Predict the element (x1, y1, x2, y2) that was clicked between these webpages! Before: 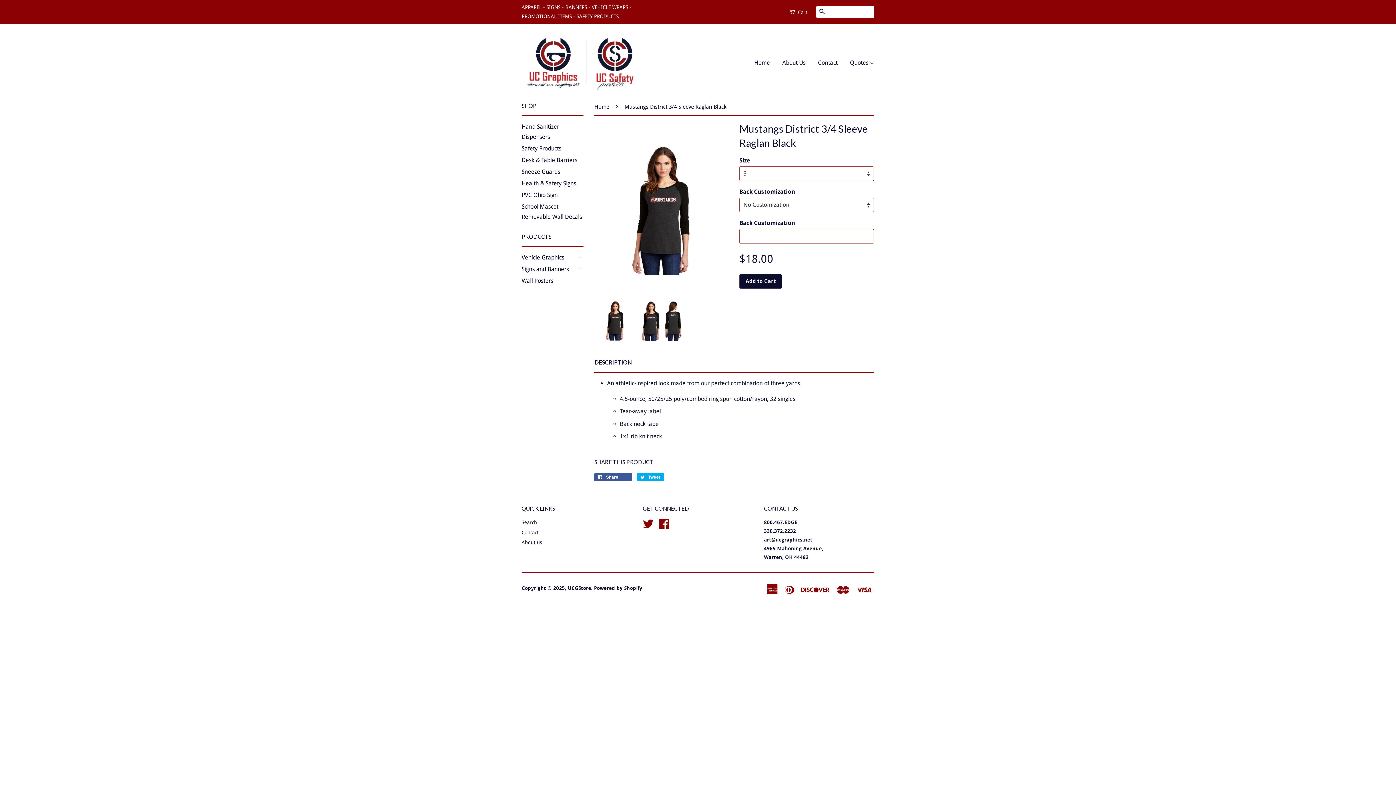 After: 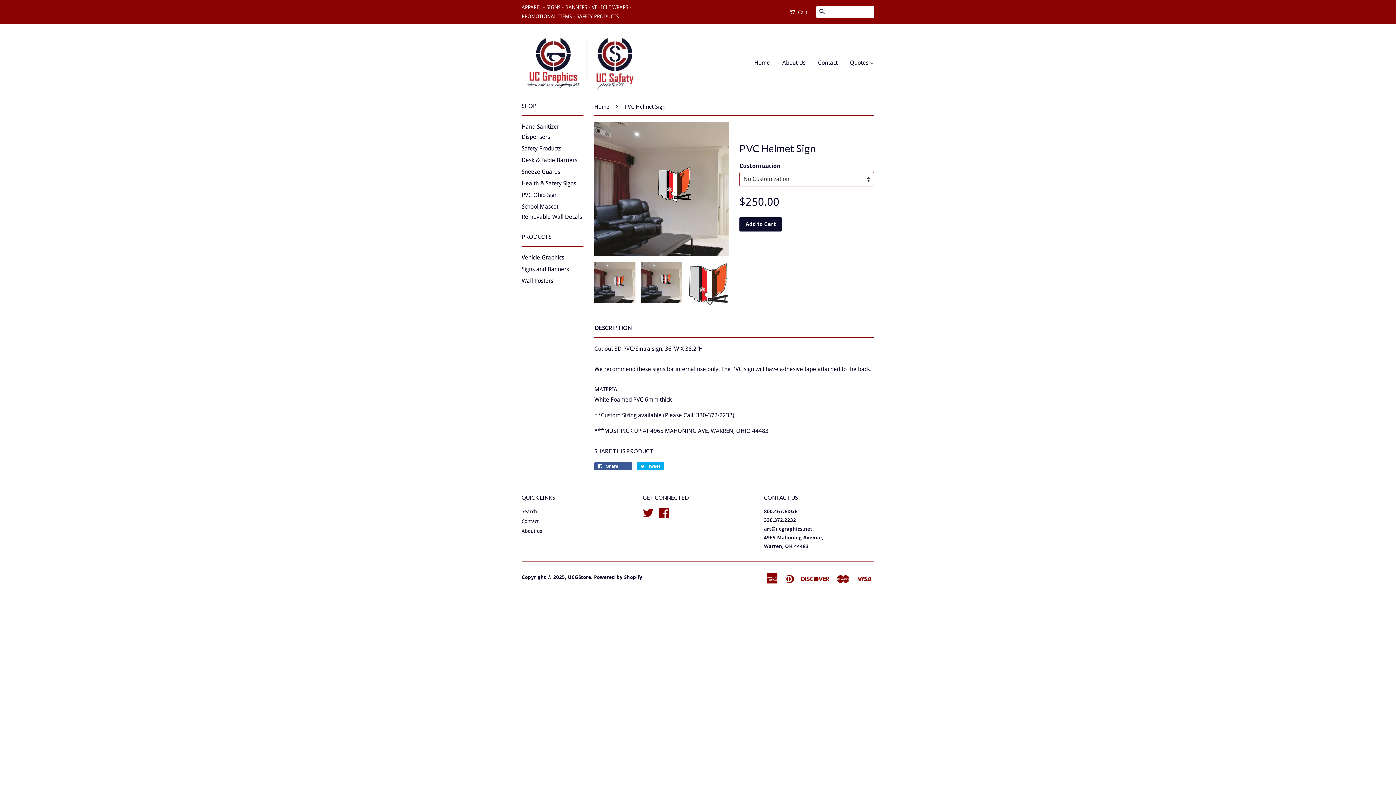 Action: bbox: (521, 191, 557, 198) label: PVC Ohio Sign